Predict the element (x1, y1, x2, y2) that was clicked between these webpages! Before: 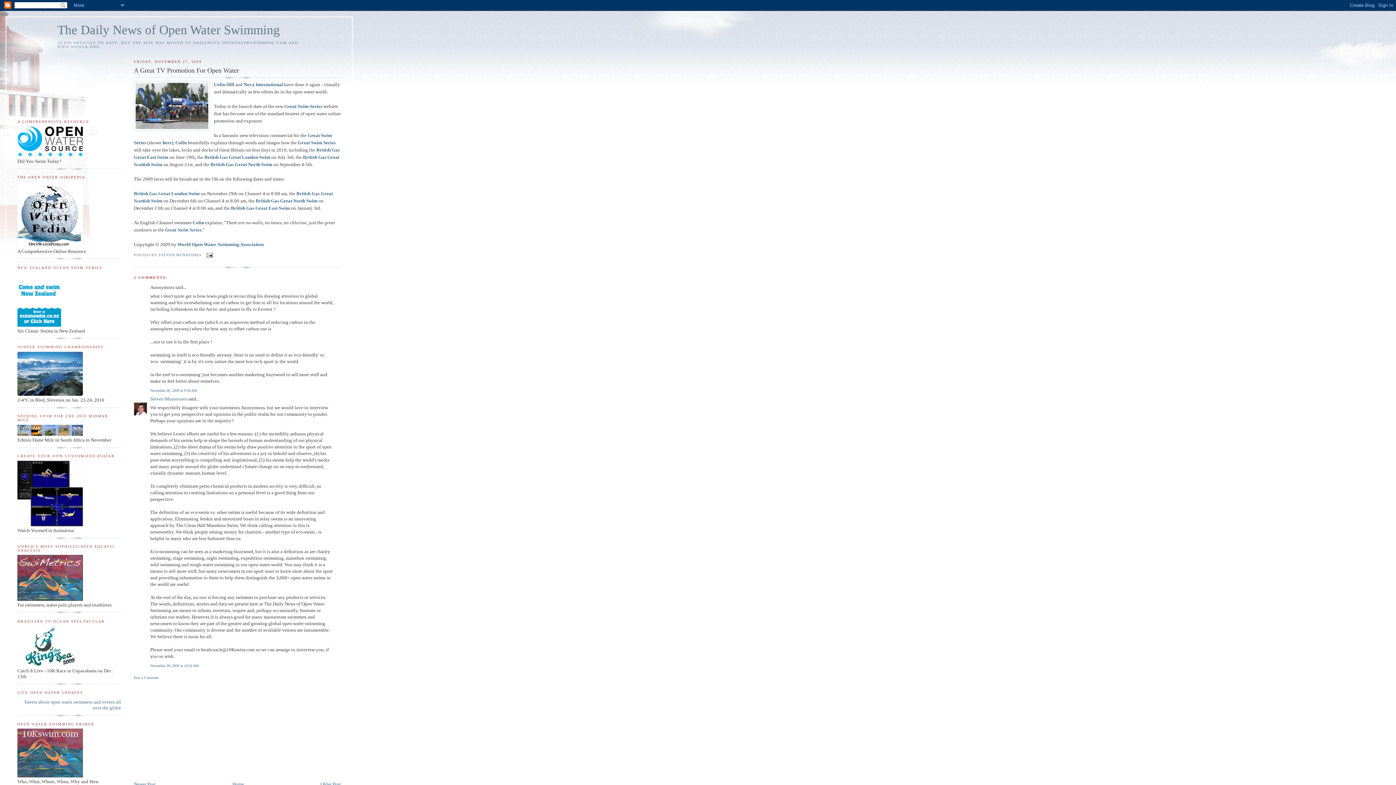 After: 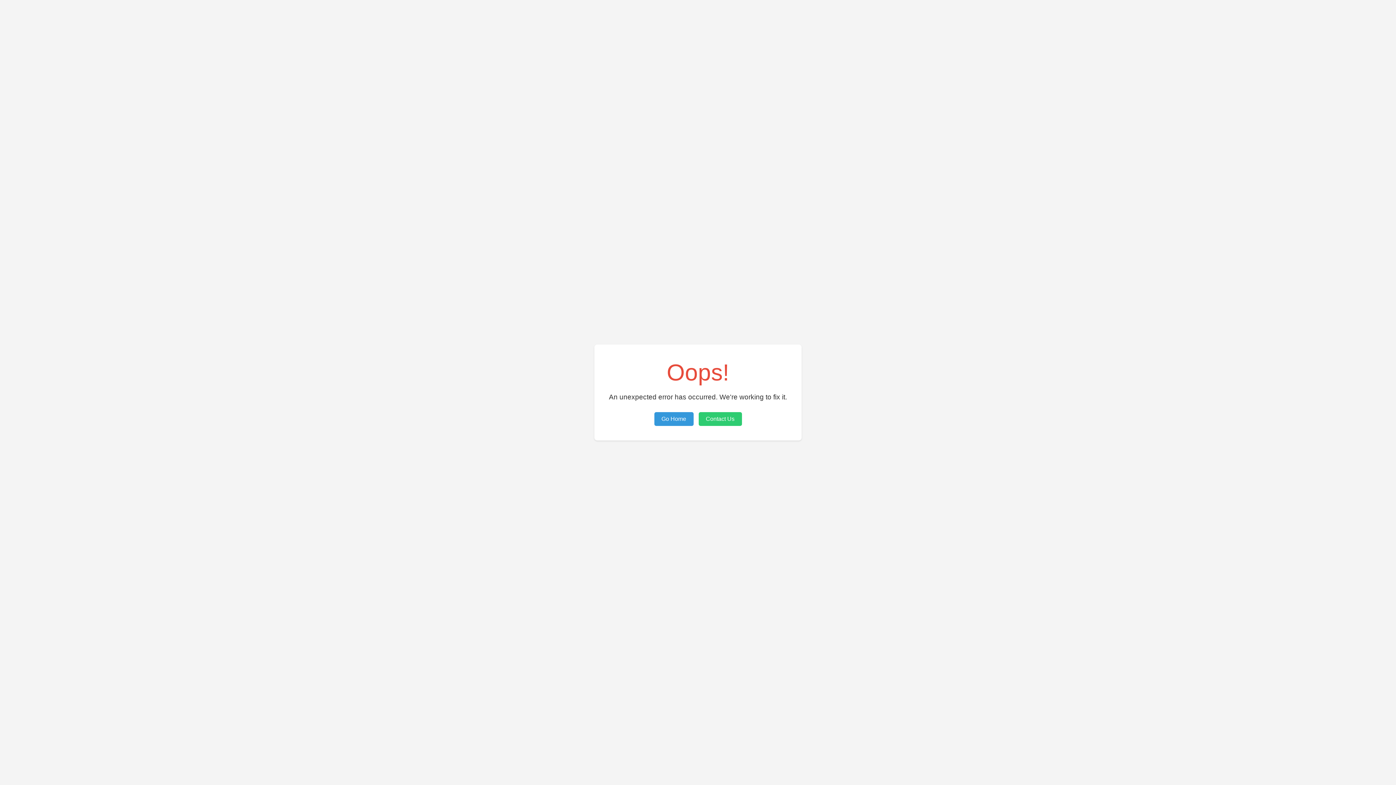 Action: label: British Gas Great London Swim bbox: (204, 154, 270, 159)